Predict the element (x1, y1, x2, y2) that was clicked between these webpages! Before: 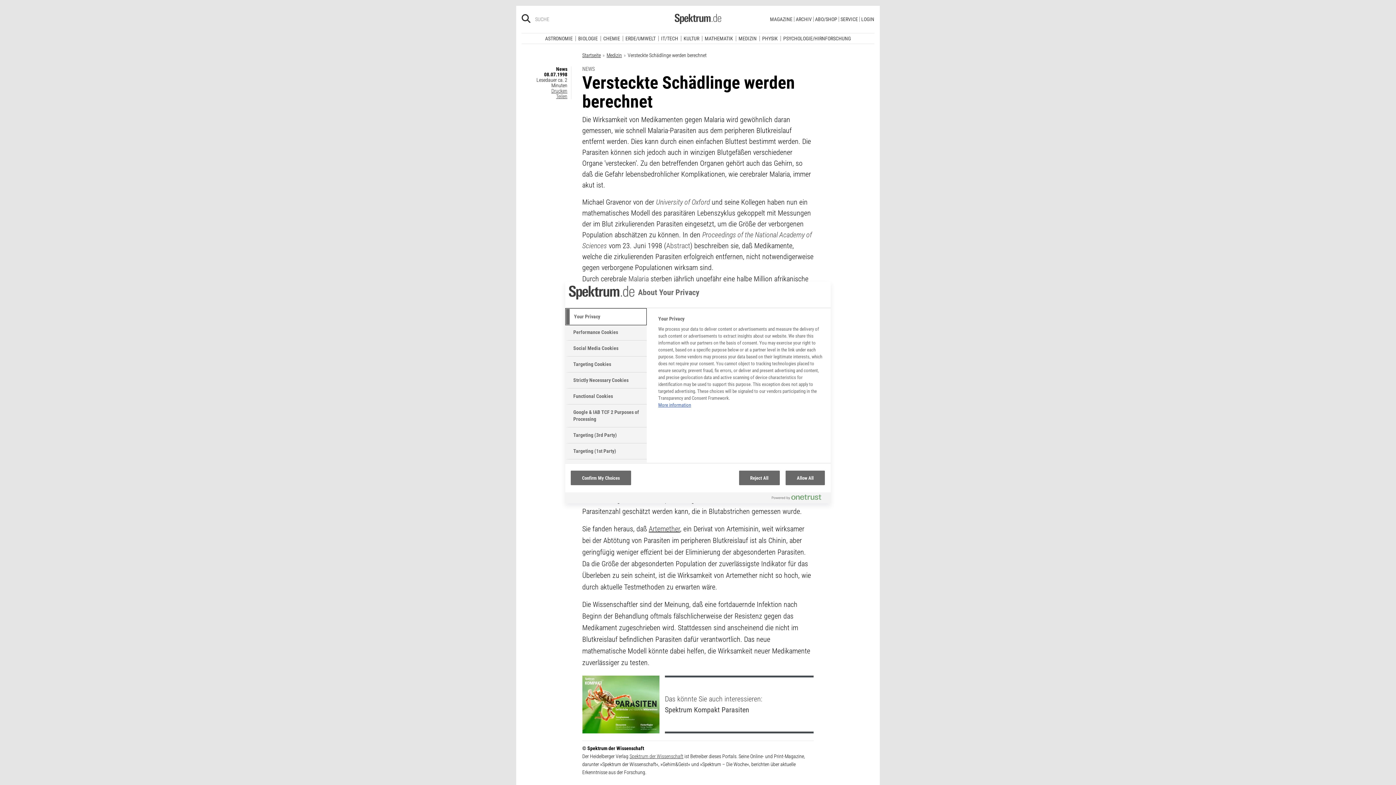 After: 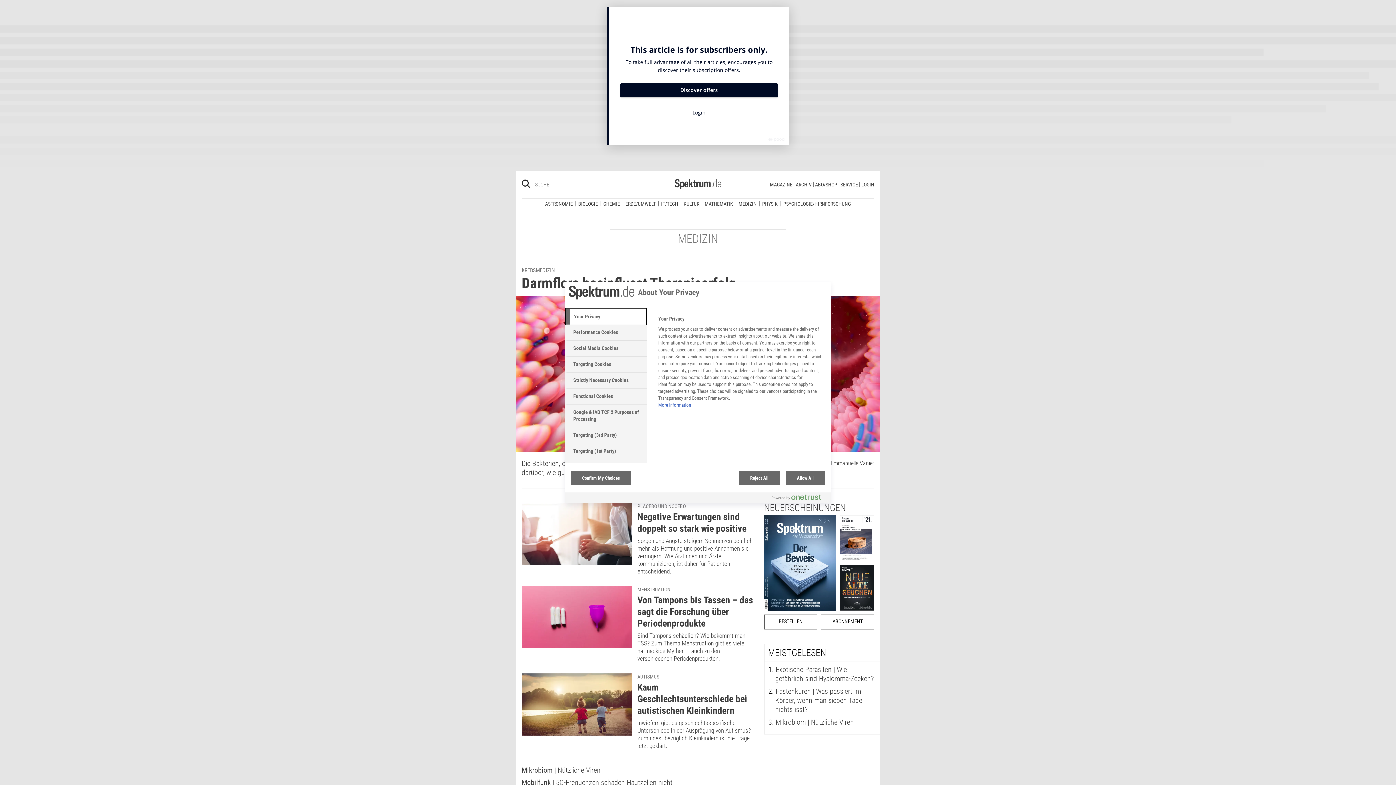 Action: label: Medizin bbox: (606, 46, 622, 52)